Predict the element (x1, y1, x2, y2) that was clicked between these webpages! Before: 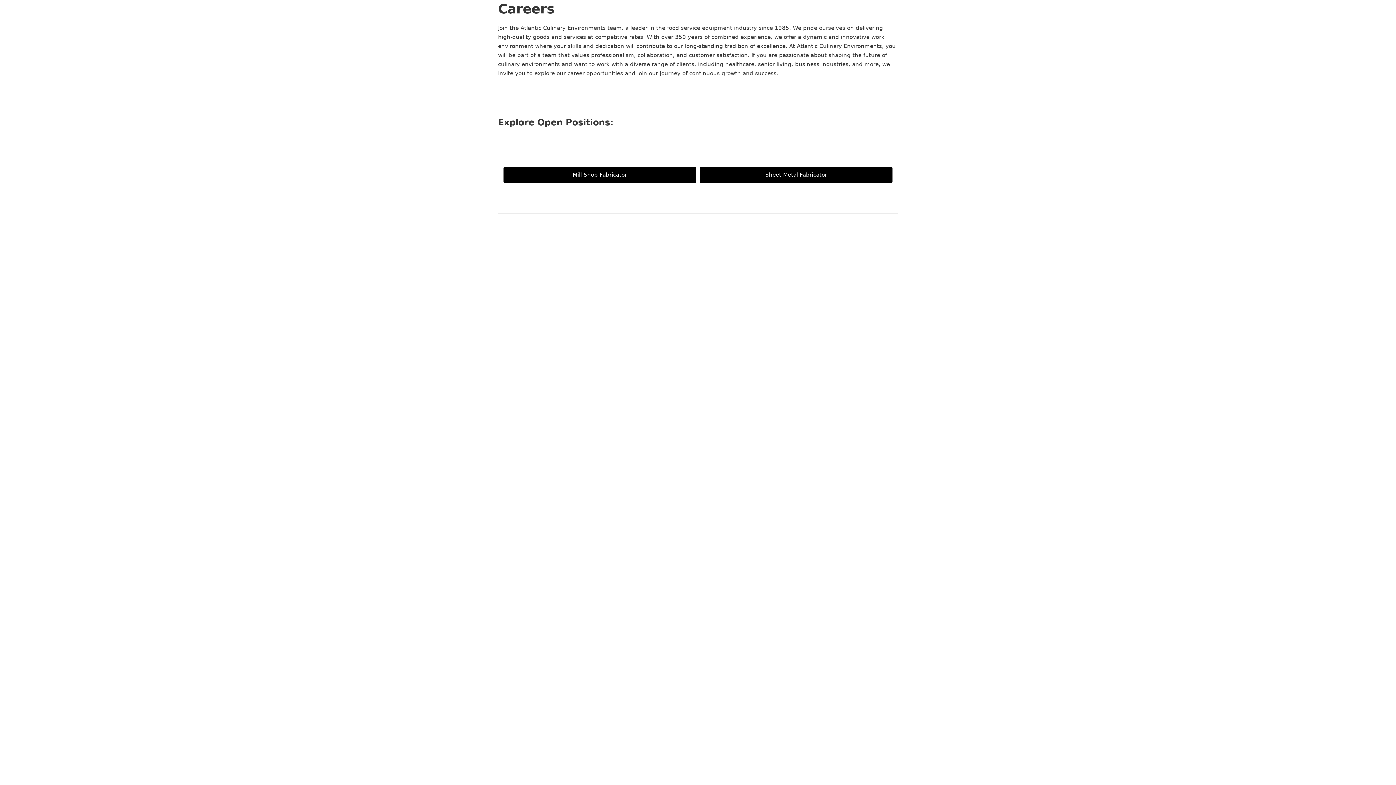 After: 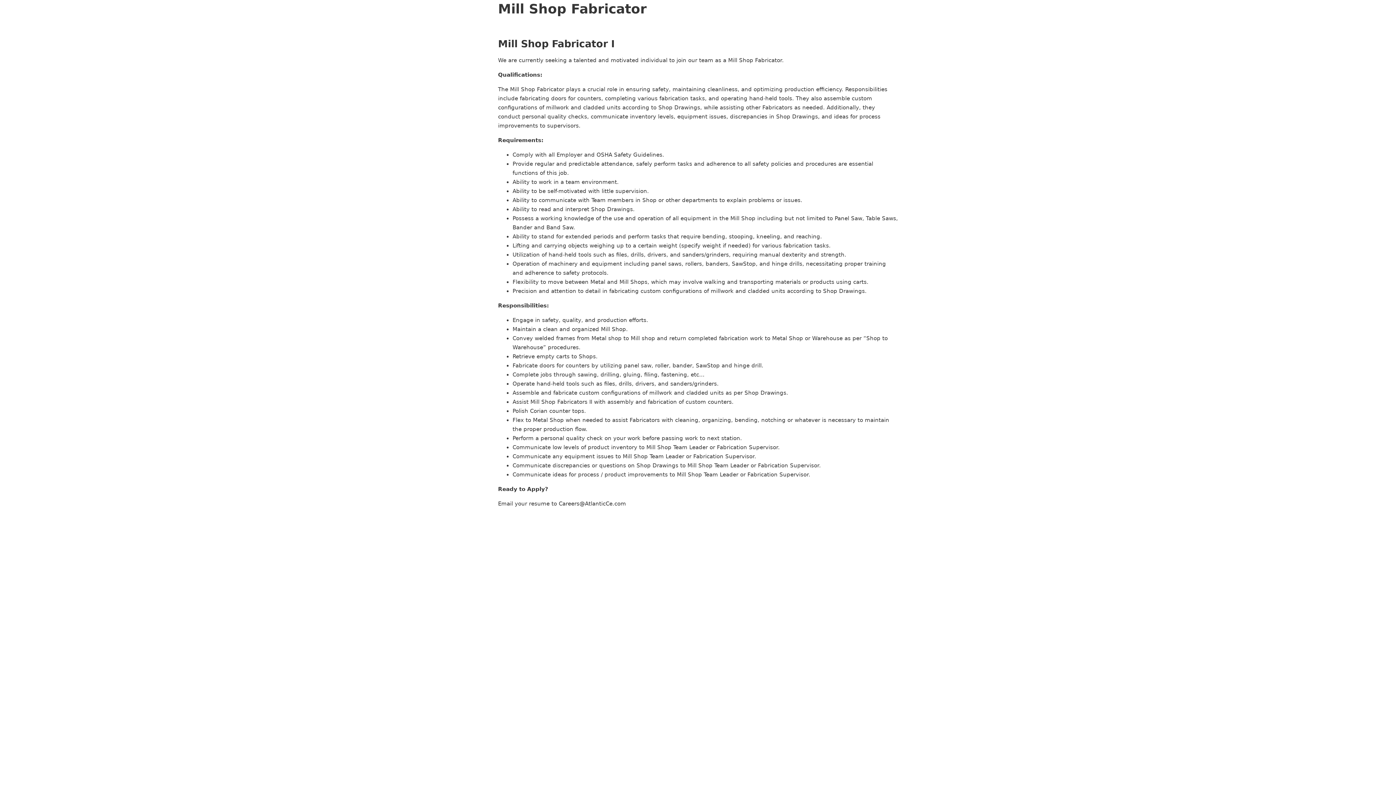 Action: bbox: (503, 166, 696, 183) label: Mill Shop Fabricator